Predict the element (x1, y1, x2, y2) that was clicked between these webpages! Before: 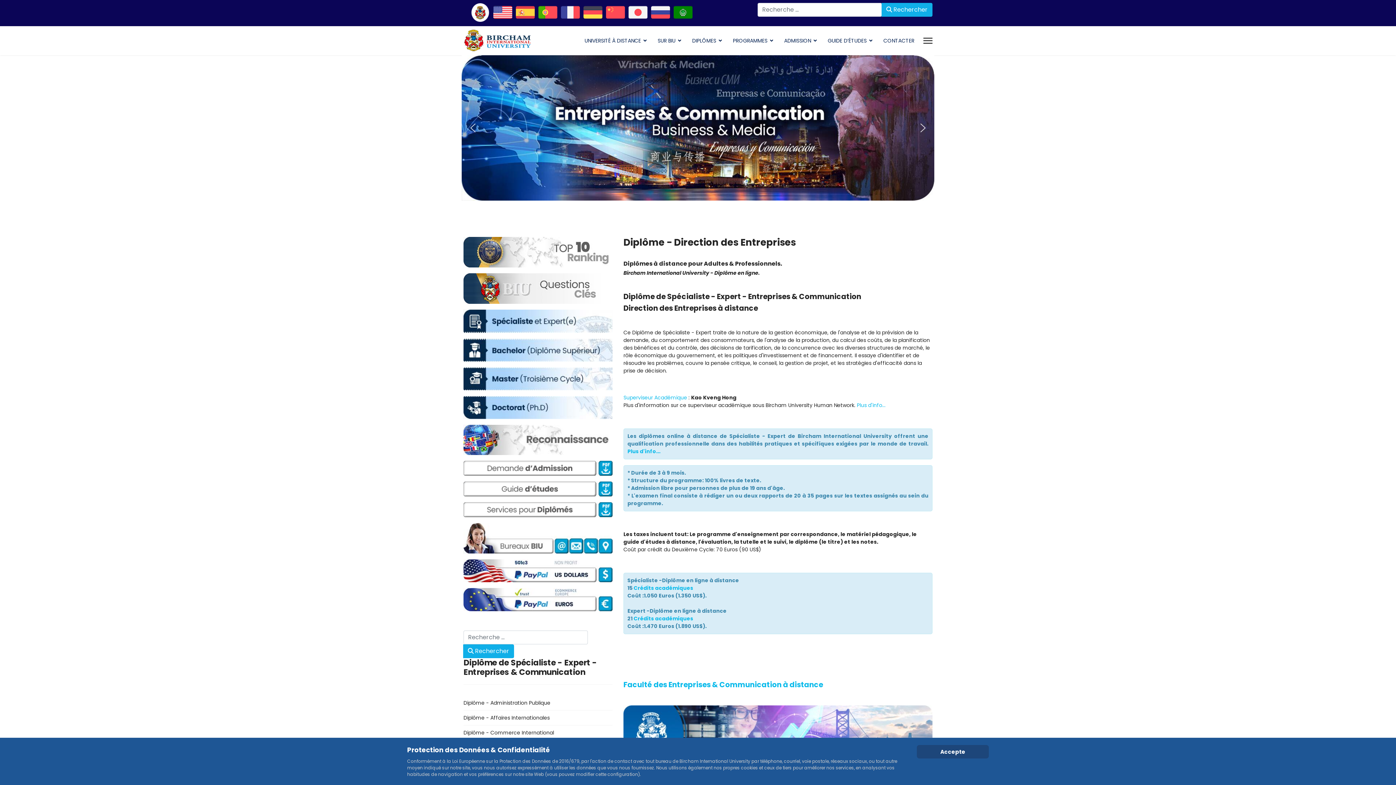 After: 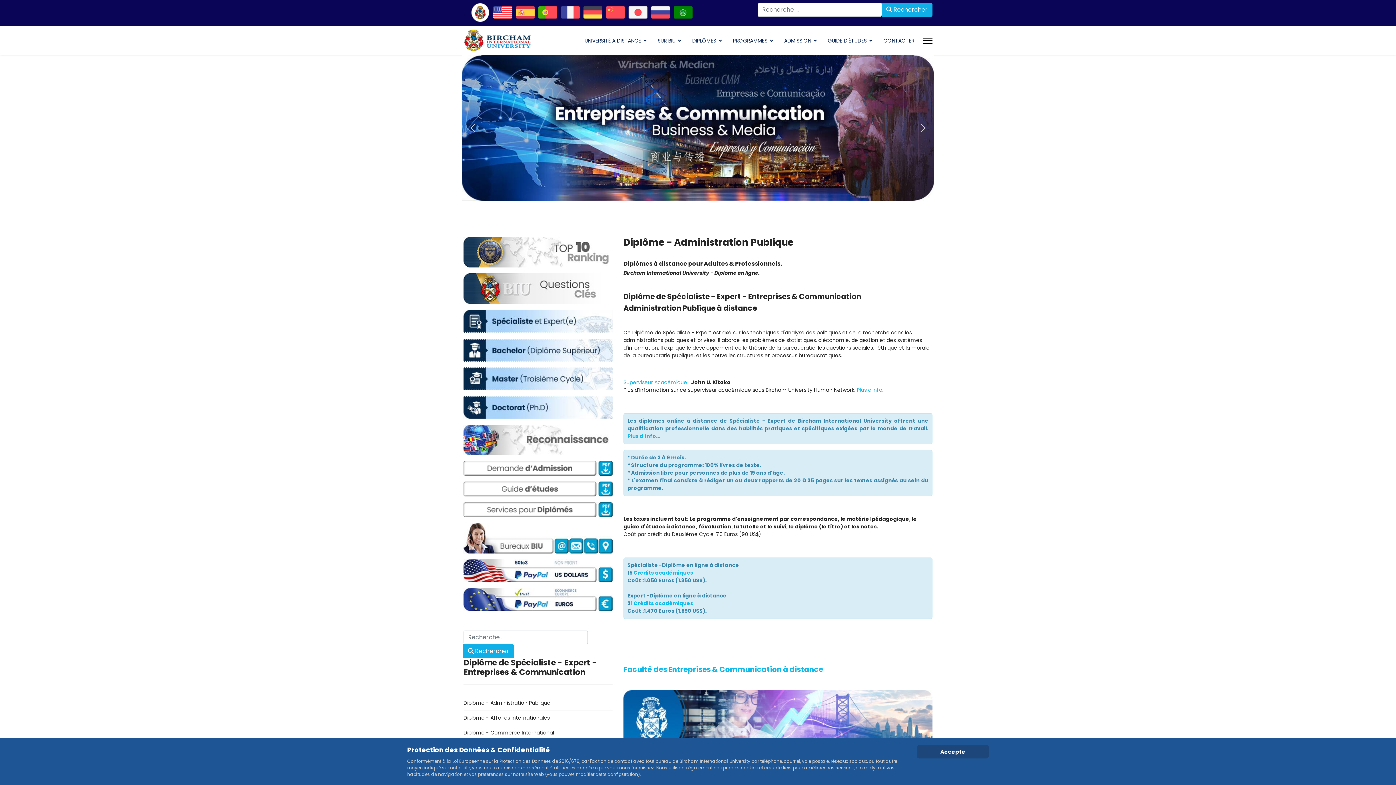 Action: bbox: (463, 695, 612, 710) label: Diplôme - Administration Publique